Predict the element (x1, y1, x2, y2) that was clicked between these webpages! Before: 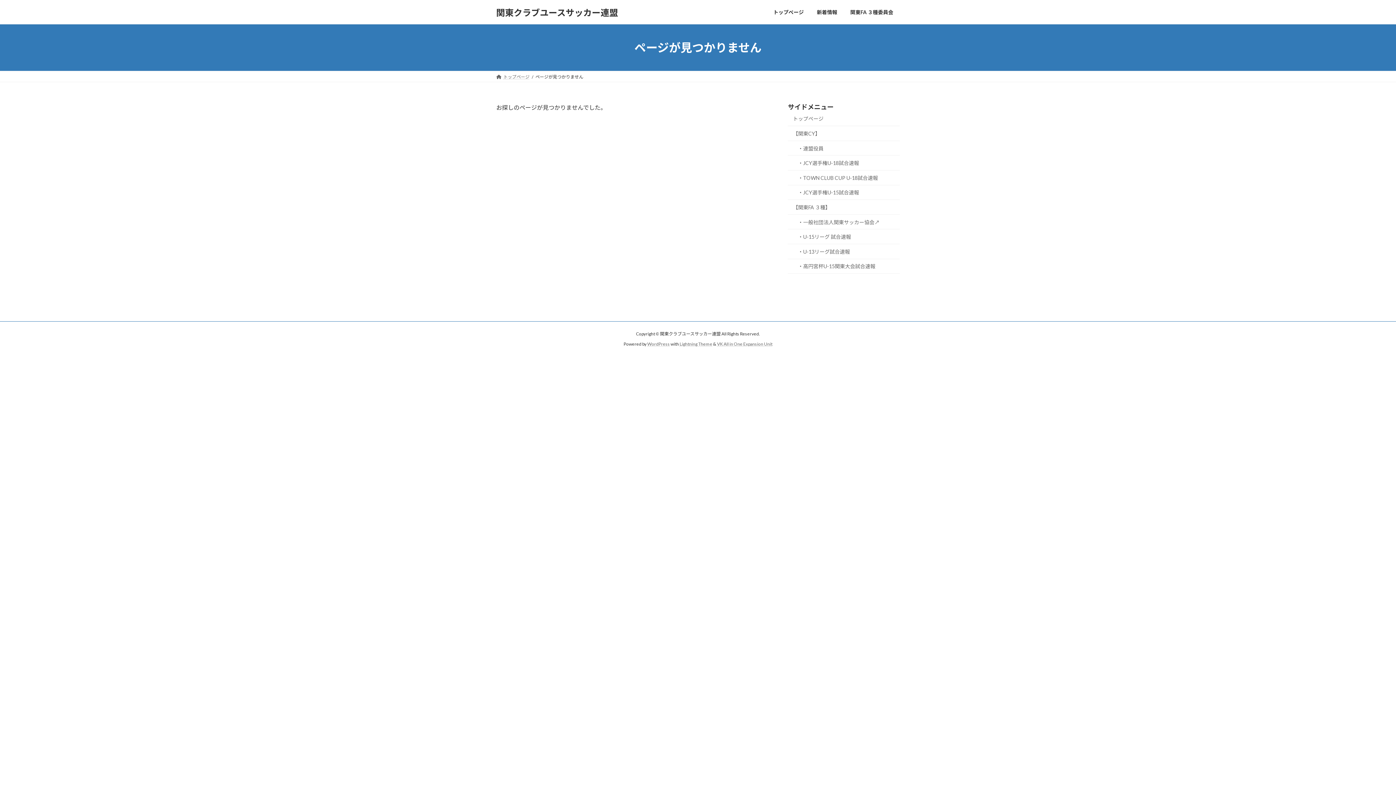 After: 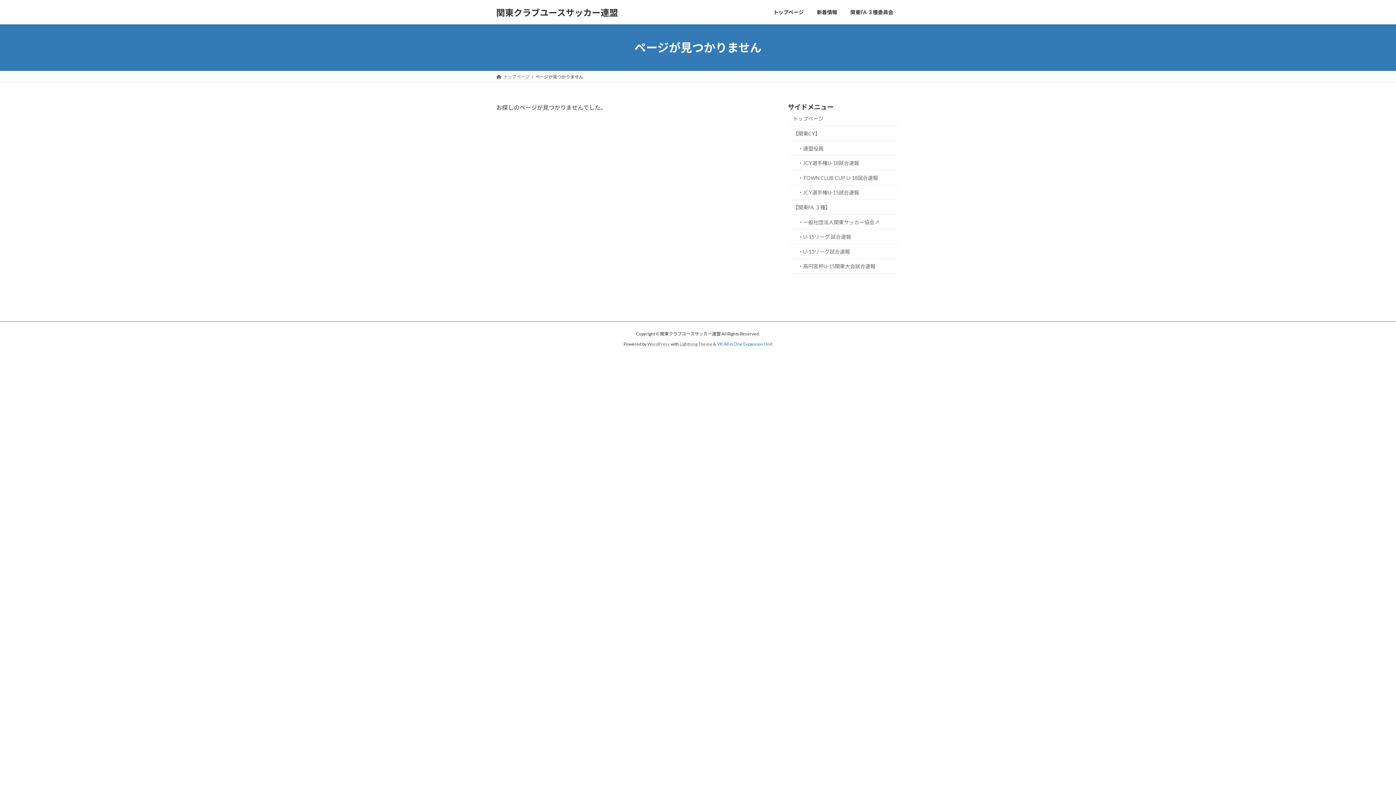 Action: bbox: (717, 341, 772, 346) label: VK All in One Expansion Unit